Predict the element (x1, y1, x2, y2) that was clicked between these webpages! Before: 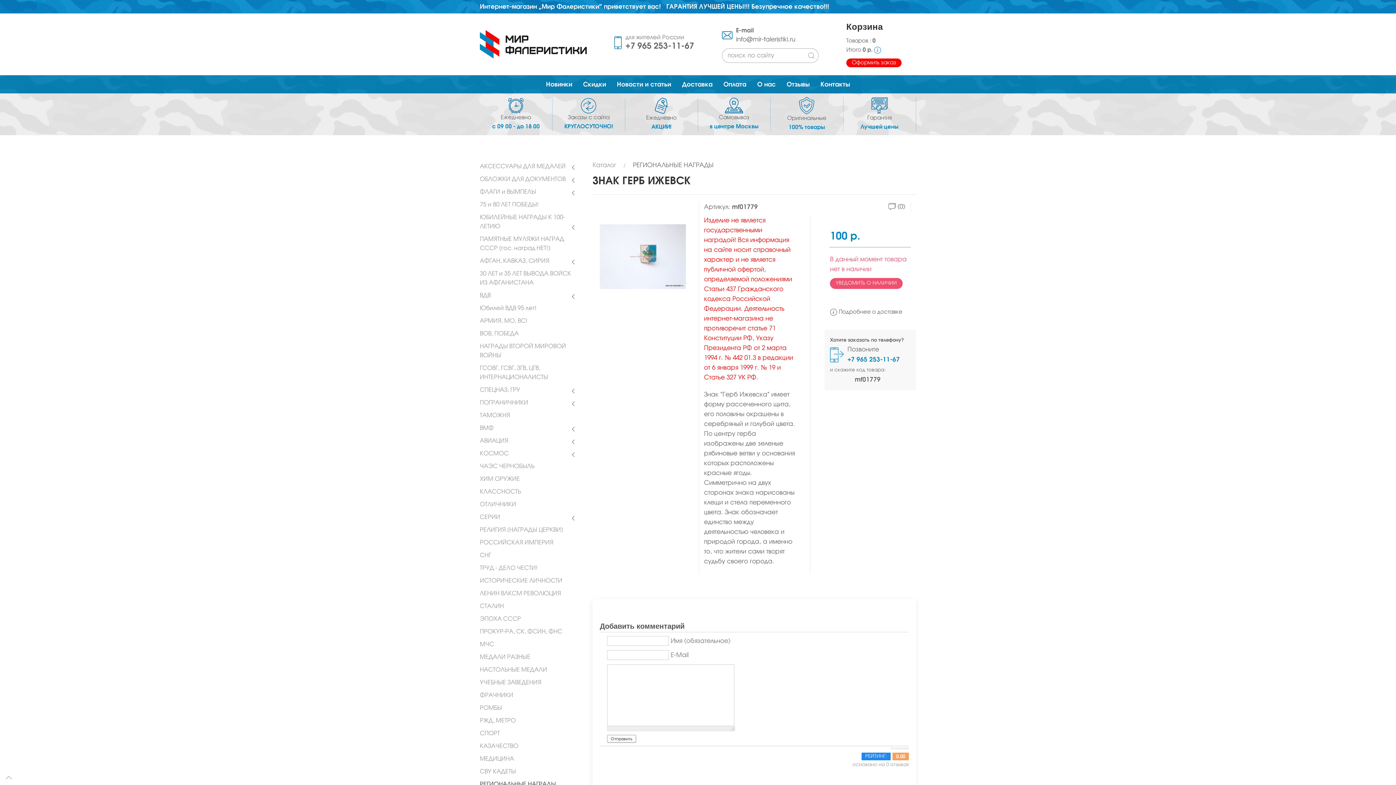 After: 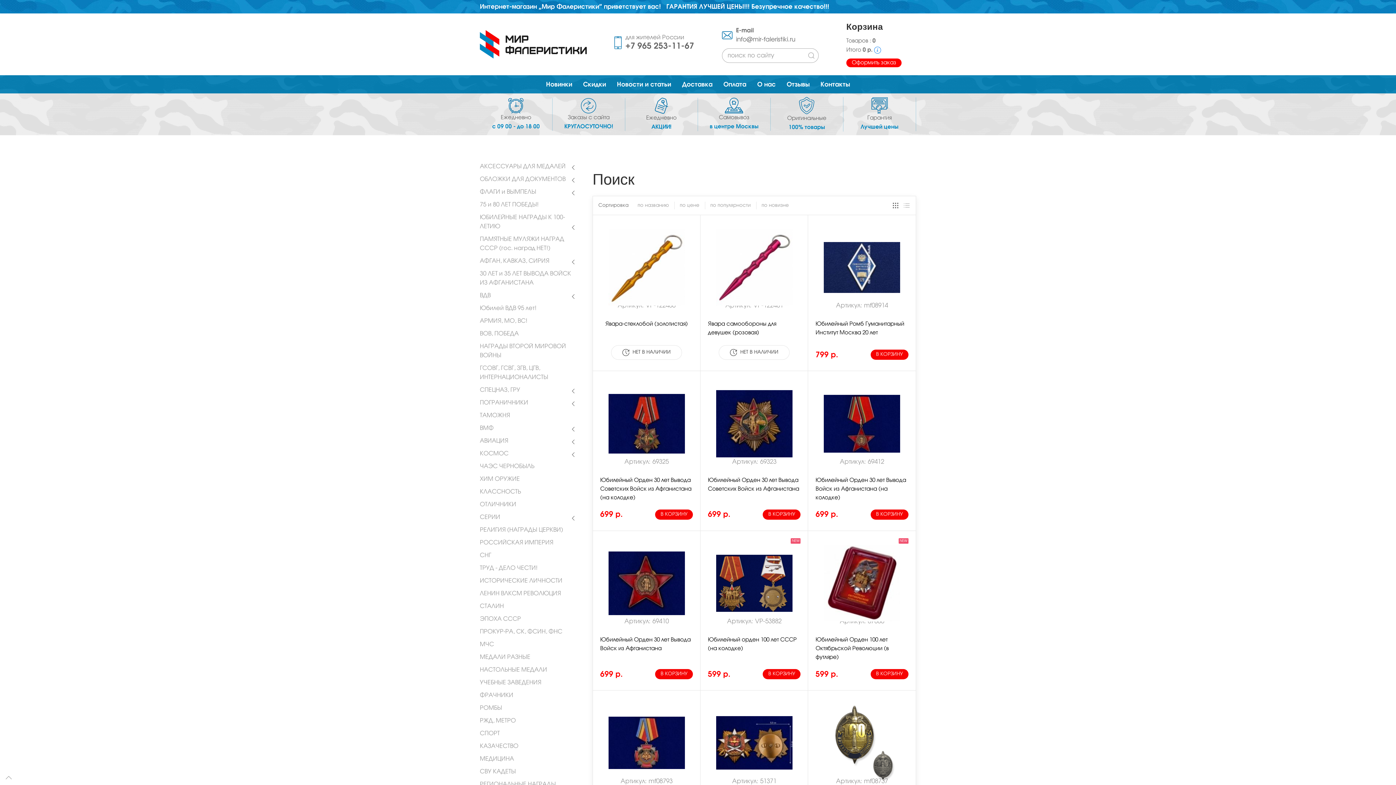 Action: bbox: (804, 48, 818, 62)